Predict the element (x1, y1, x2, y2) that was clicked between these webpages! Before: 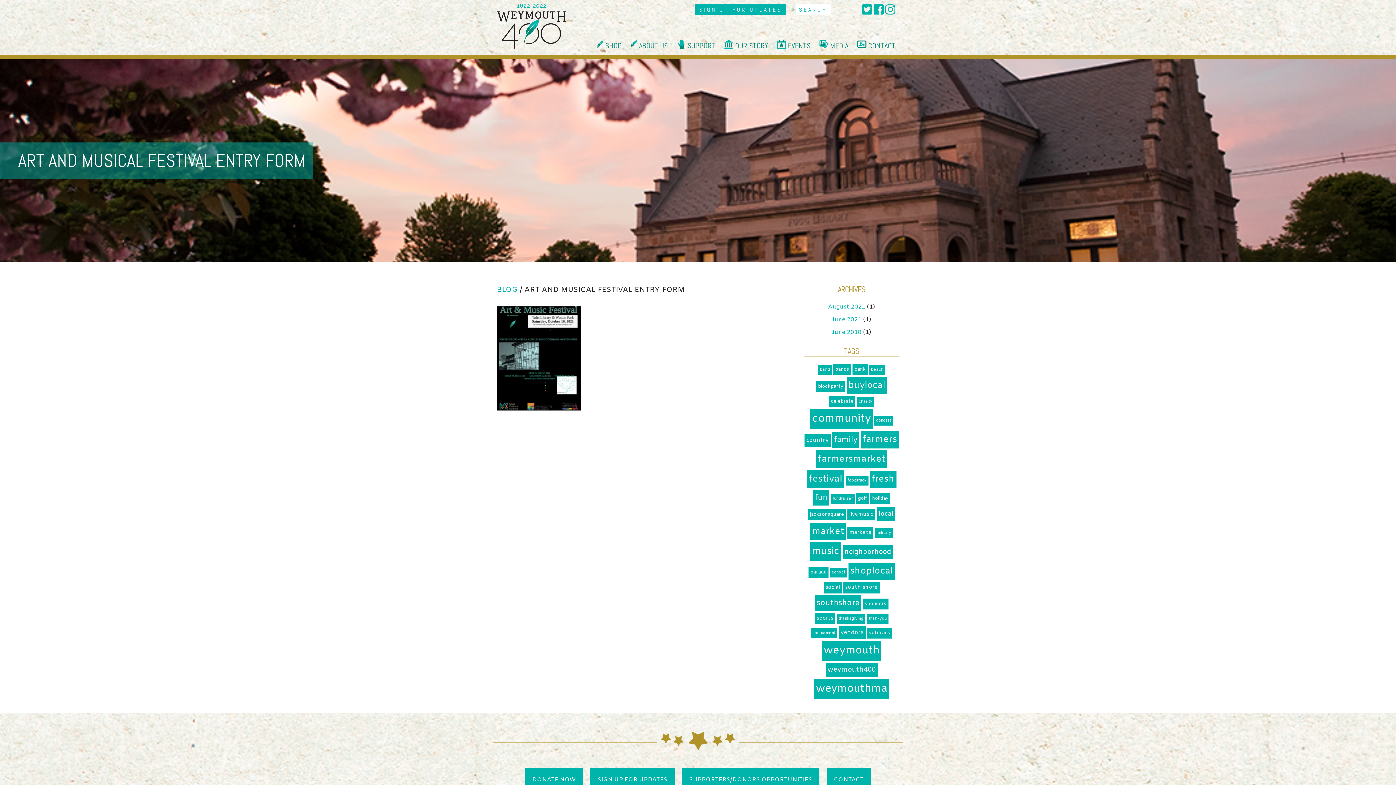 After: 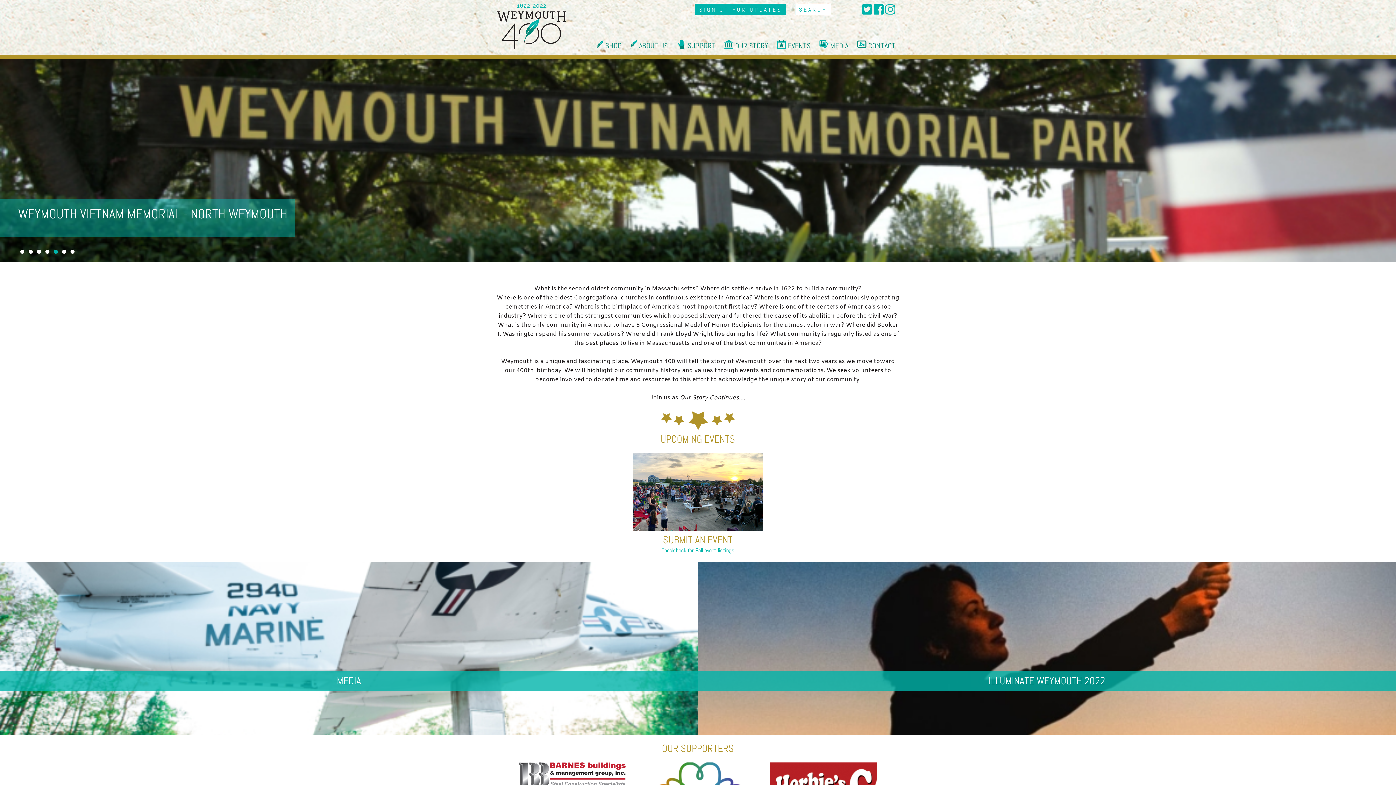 Action: bbox: (496, 43, 566, 50)